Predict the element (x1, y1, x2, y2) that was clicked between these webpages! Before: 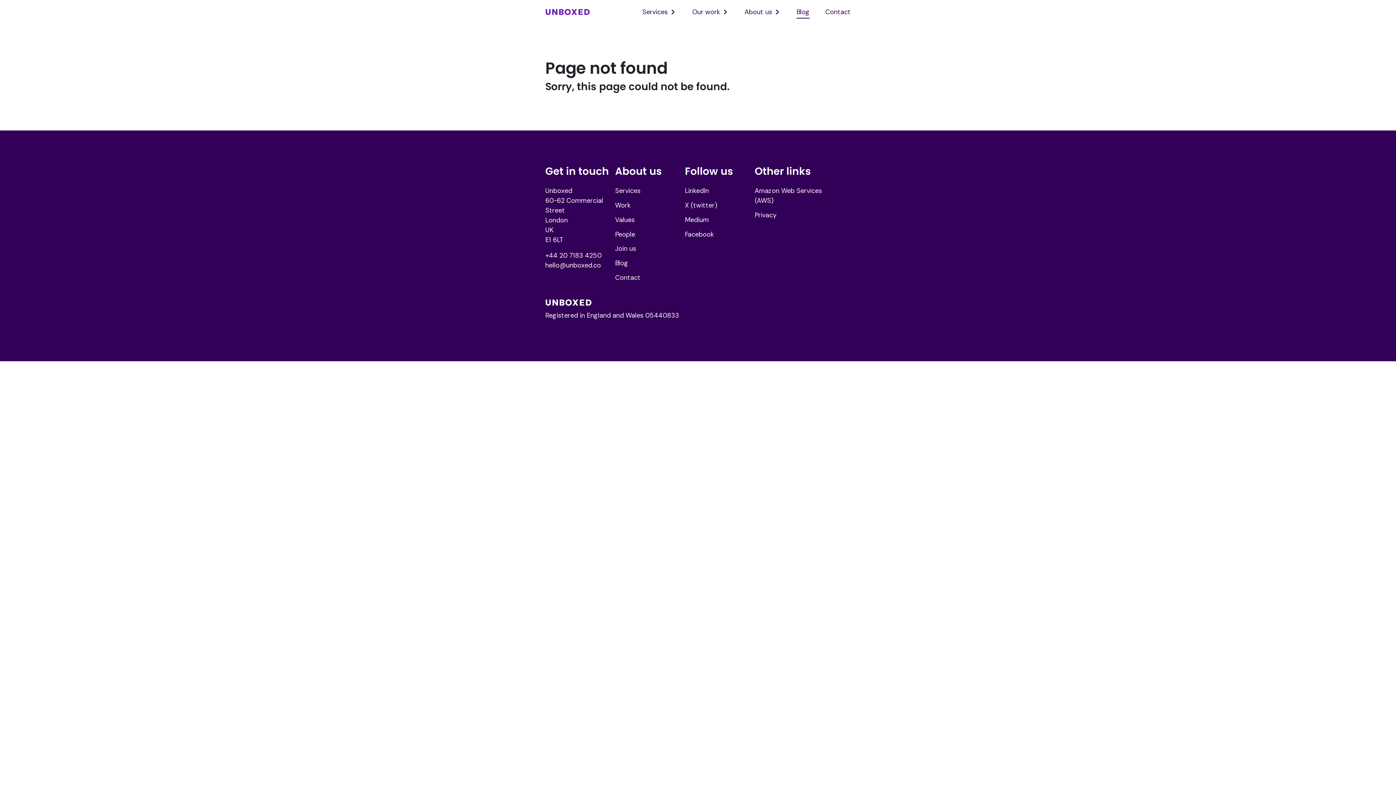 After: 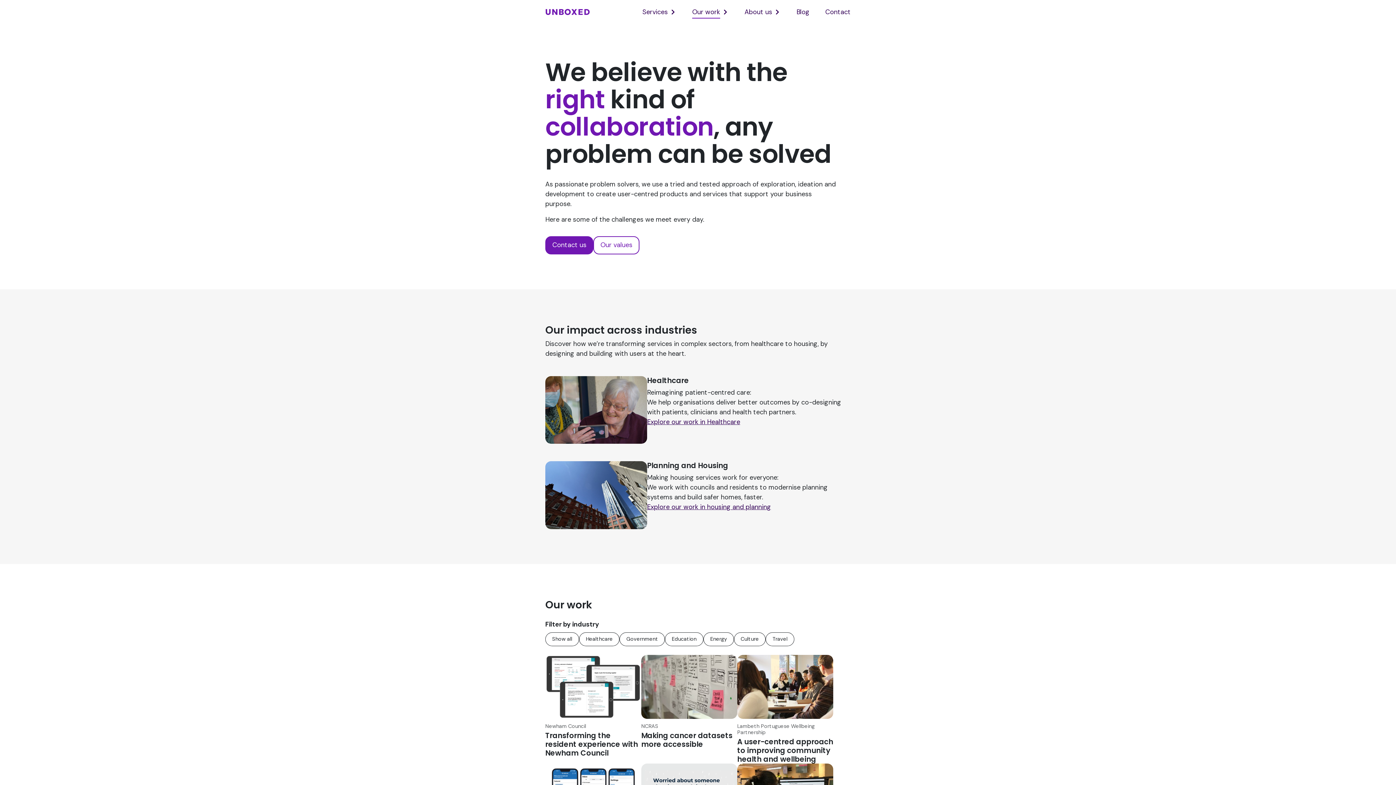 Action: bbox: (615, 201, 630, 209) label: Work